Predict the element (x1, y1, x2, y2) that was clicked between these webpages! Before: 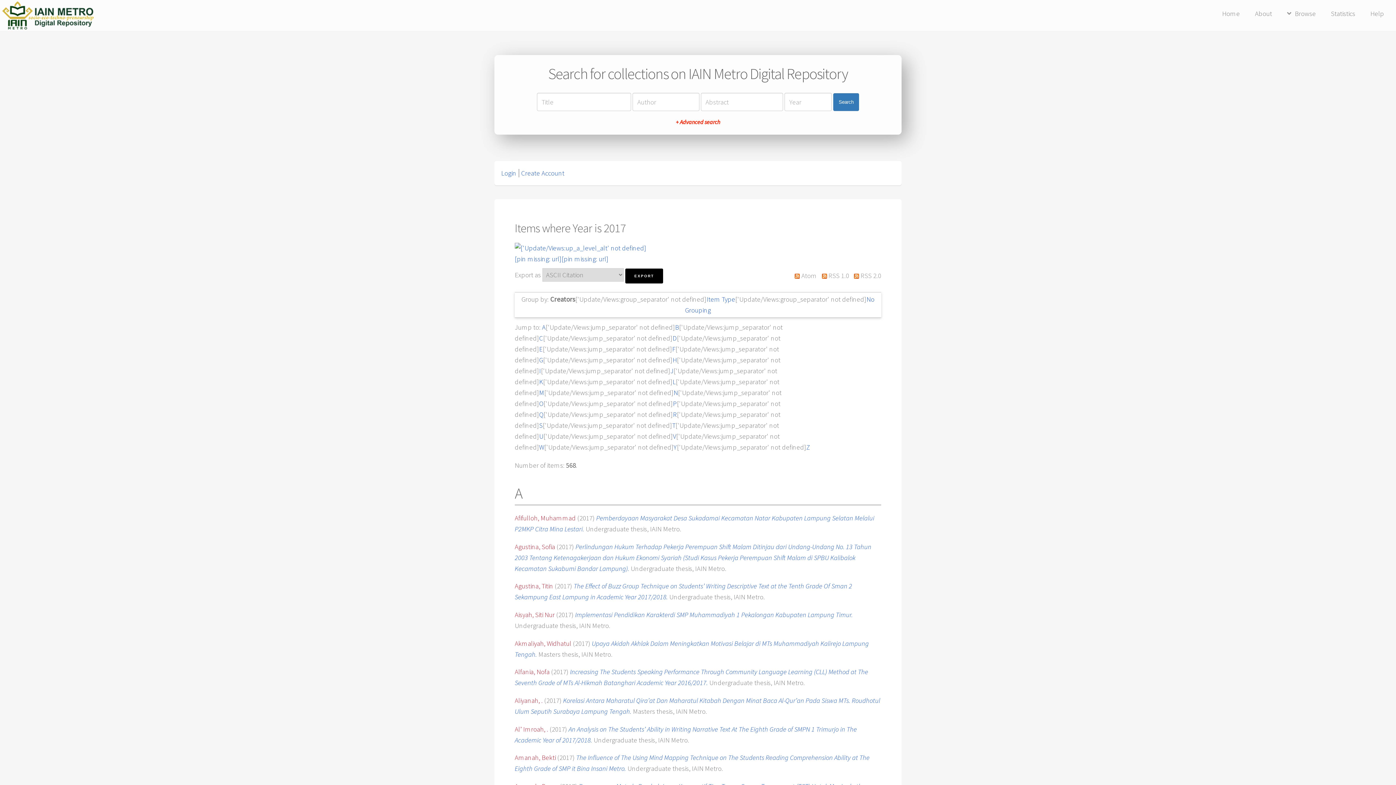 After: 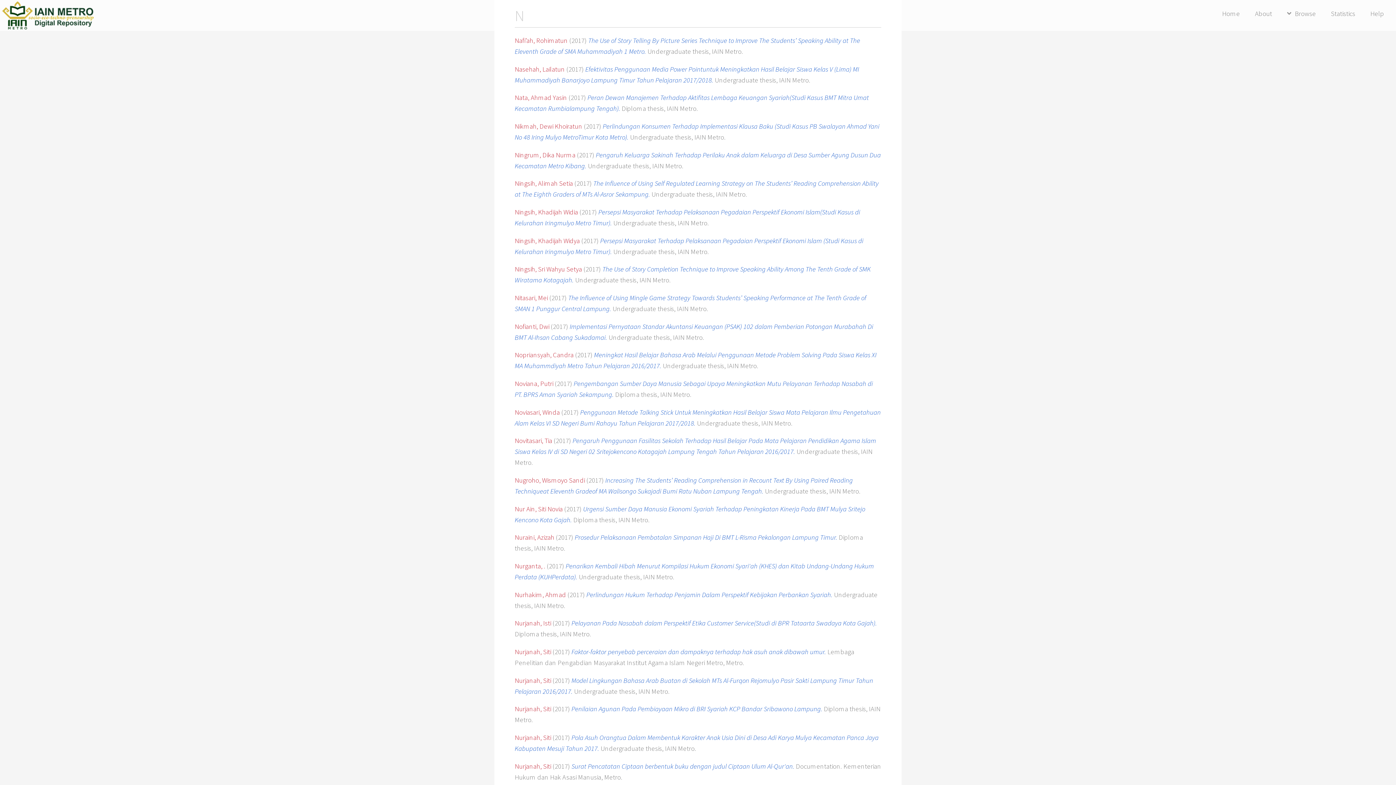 Action: label: N bbox: (673, 388, 678, 397)